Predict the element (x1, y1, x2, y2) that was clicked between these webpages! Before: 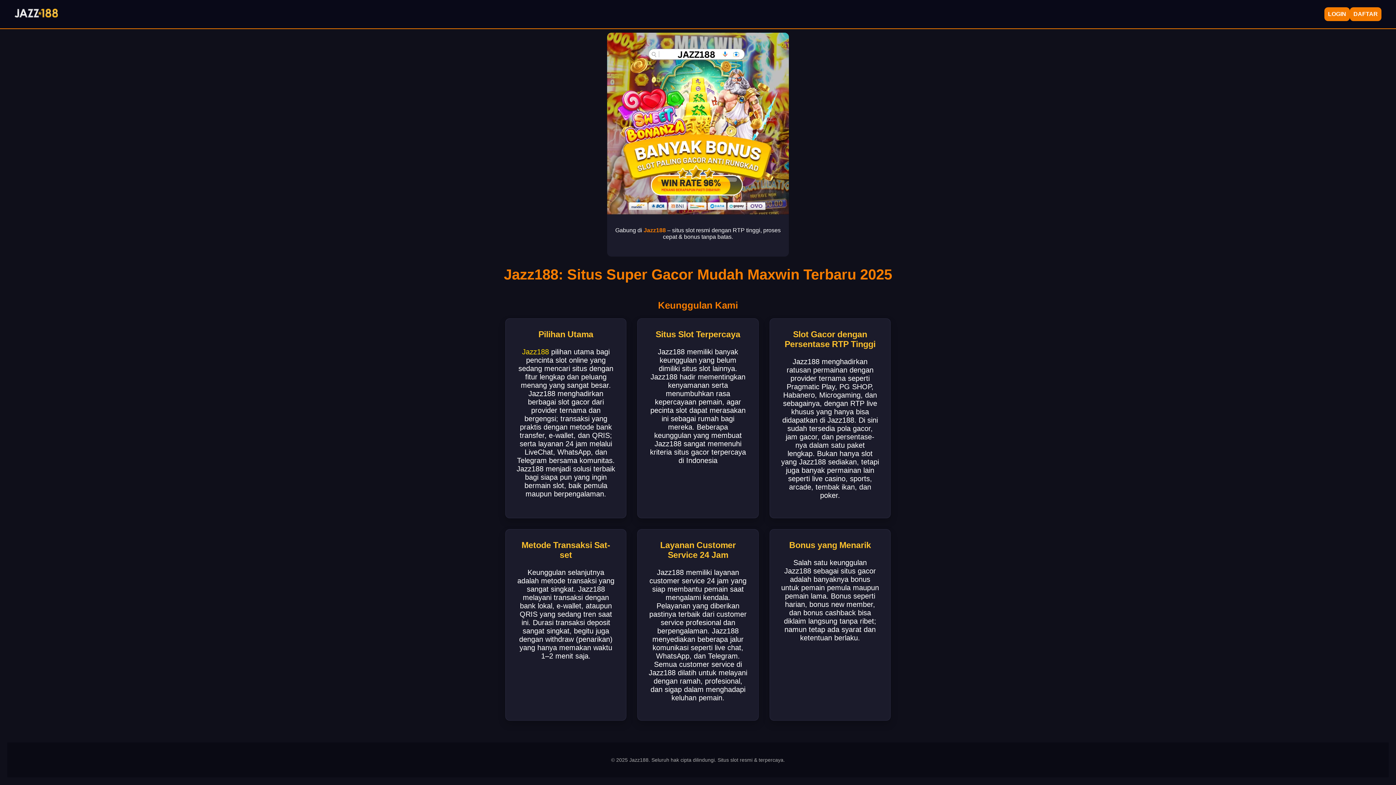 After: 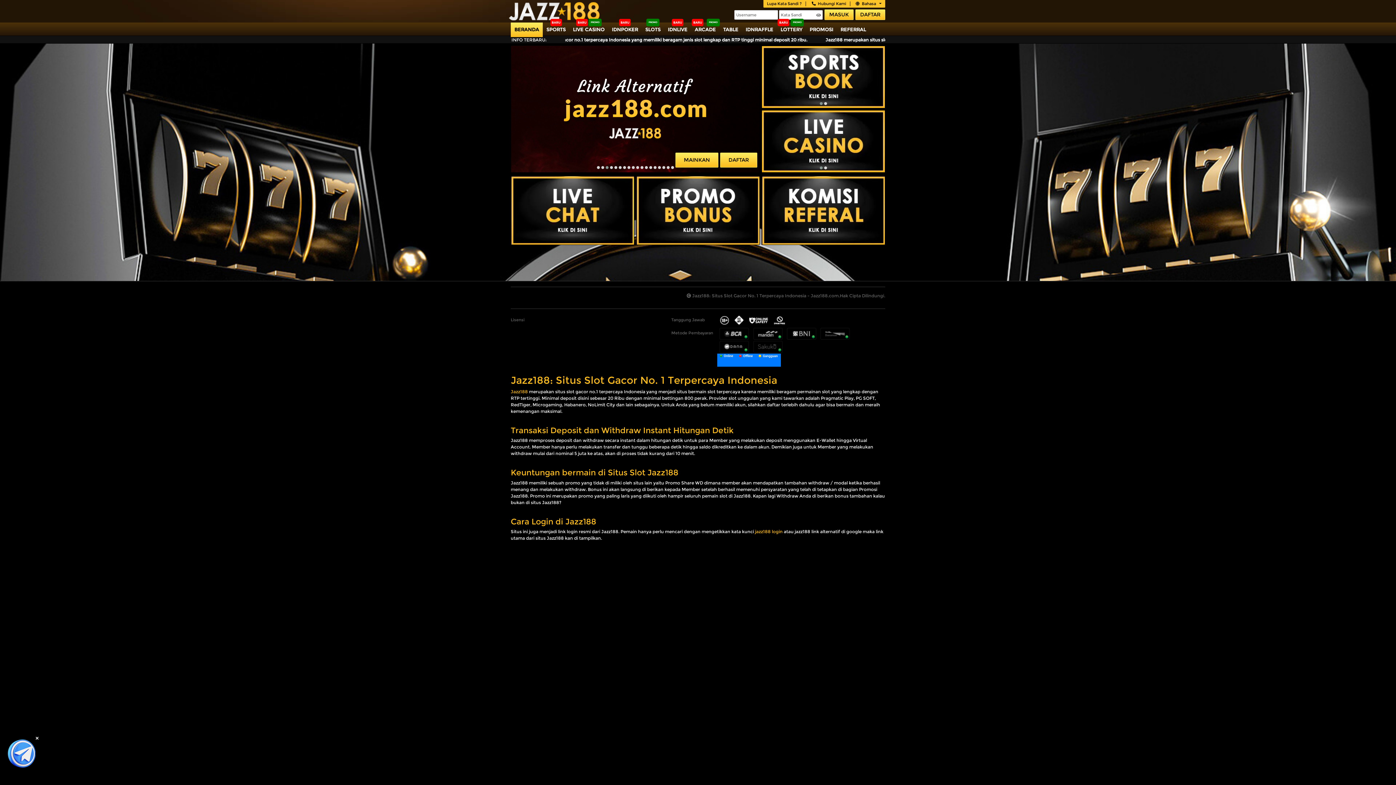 Action: bbox: (1324, 7, 1350, 21) label: LOGIN